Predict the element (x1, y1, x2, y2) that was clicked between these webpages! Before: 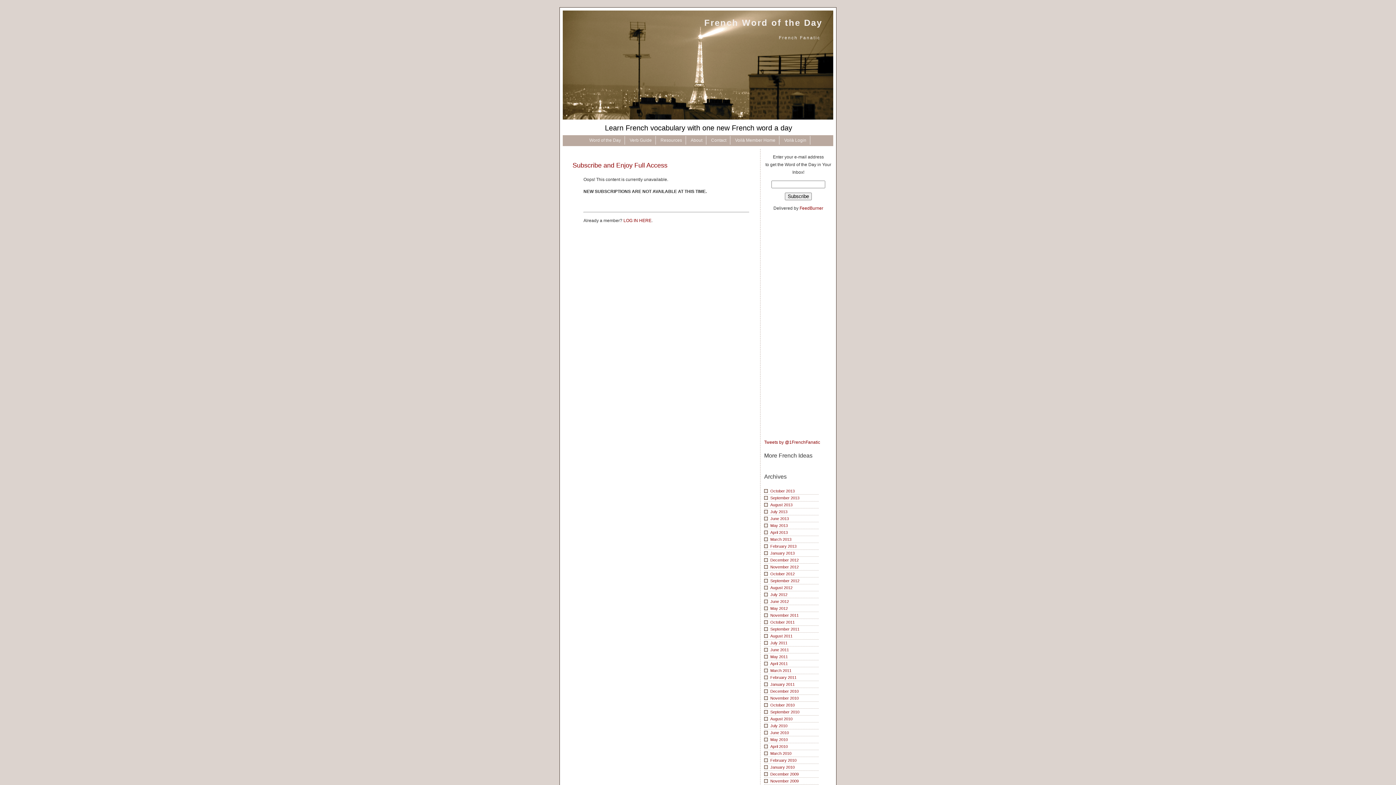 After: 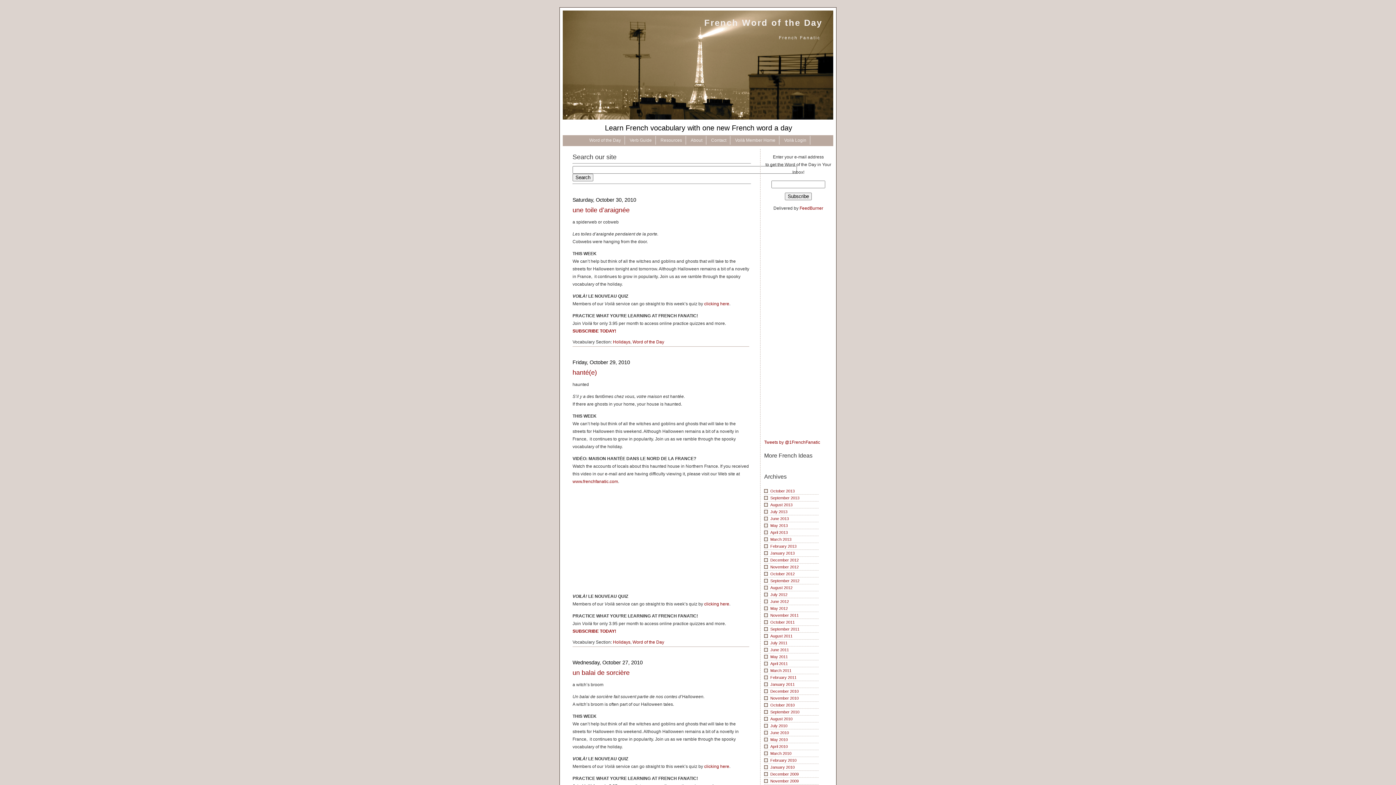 Action: bbox: (764, 702, 818, 709) label: October 2010